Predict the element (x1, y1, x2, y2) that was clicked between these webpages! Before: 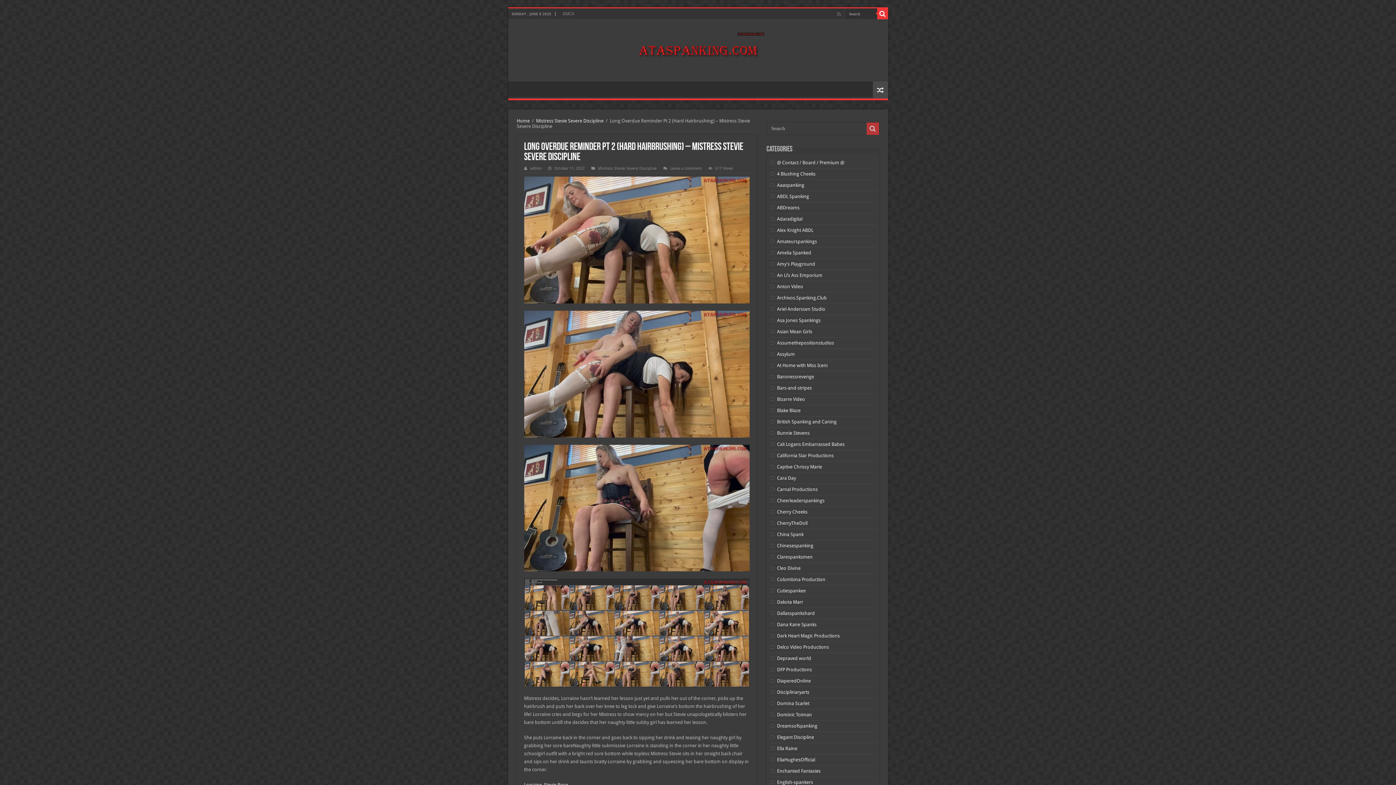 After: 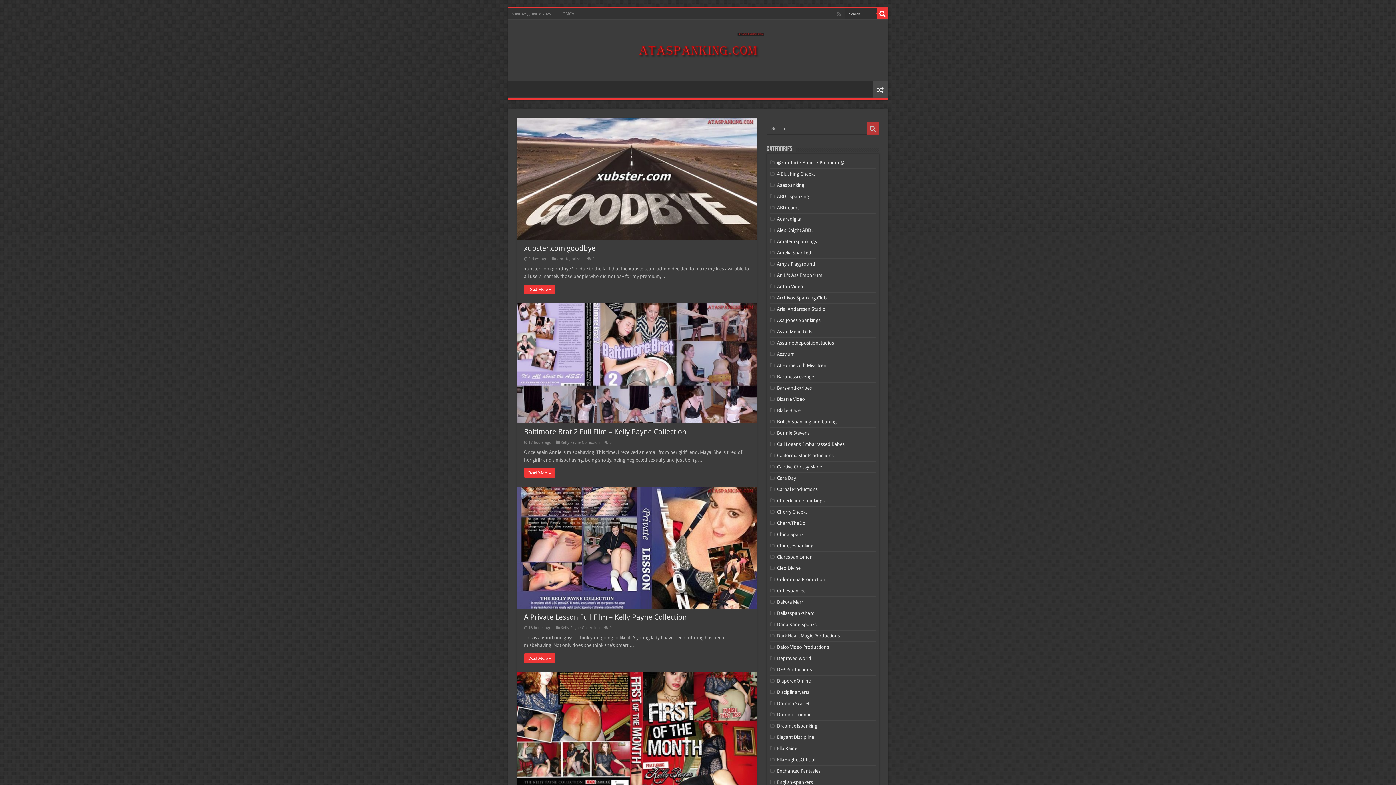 Action: label: Home bbox: (516, 118, 530, 123)